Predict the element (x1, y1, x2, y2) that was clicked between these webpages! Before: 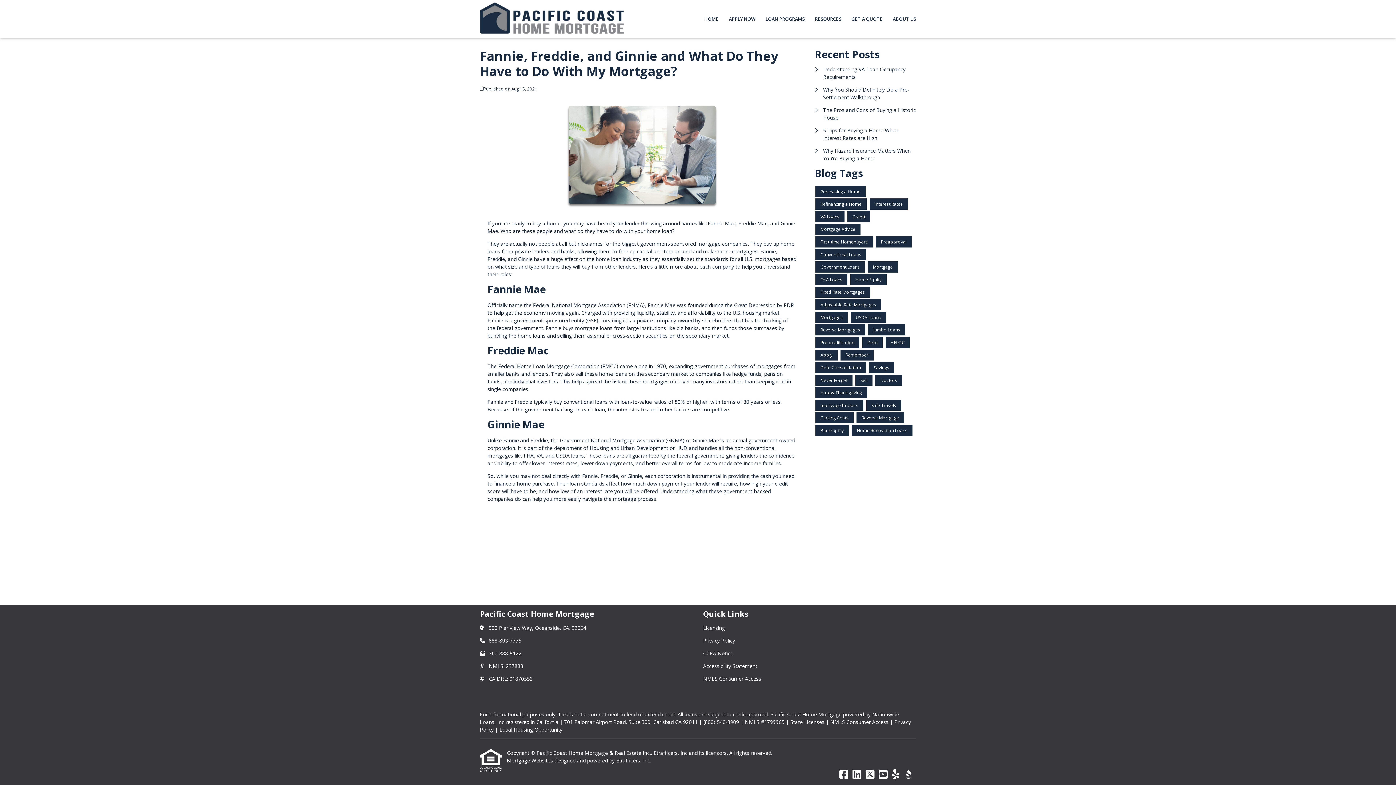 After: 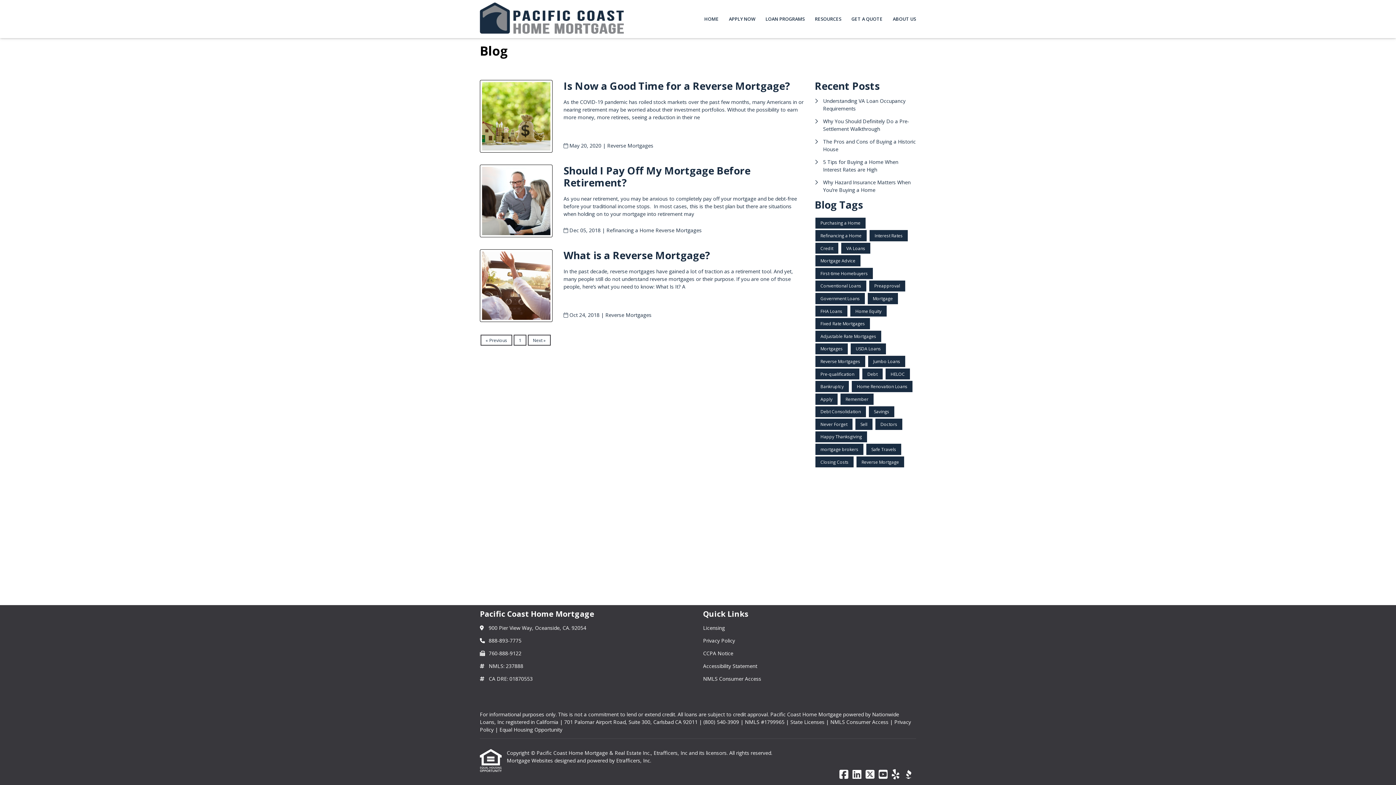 Action: label: Reverse Mortgages bbox: (815, 324, 865, 335)